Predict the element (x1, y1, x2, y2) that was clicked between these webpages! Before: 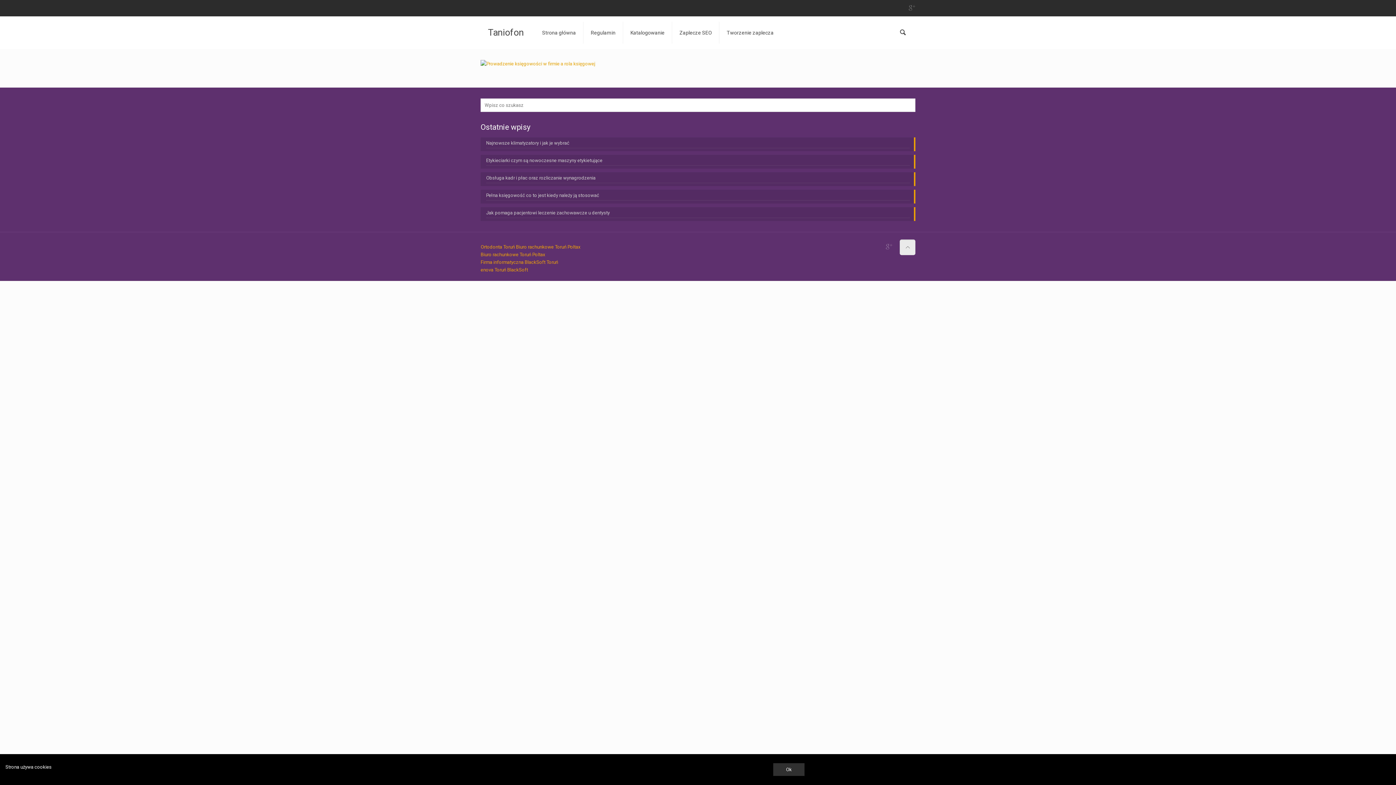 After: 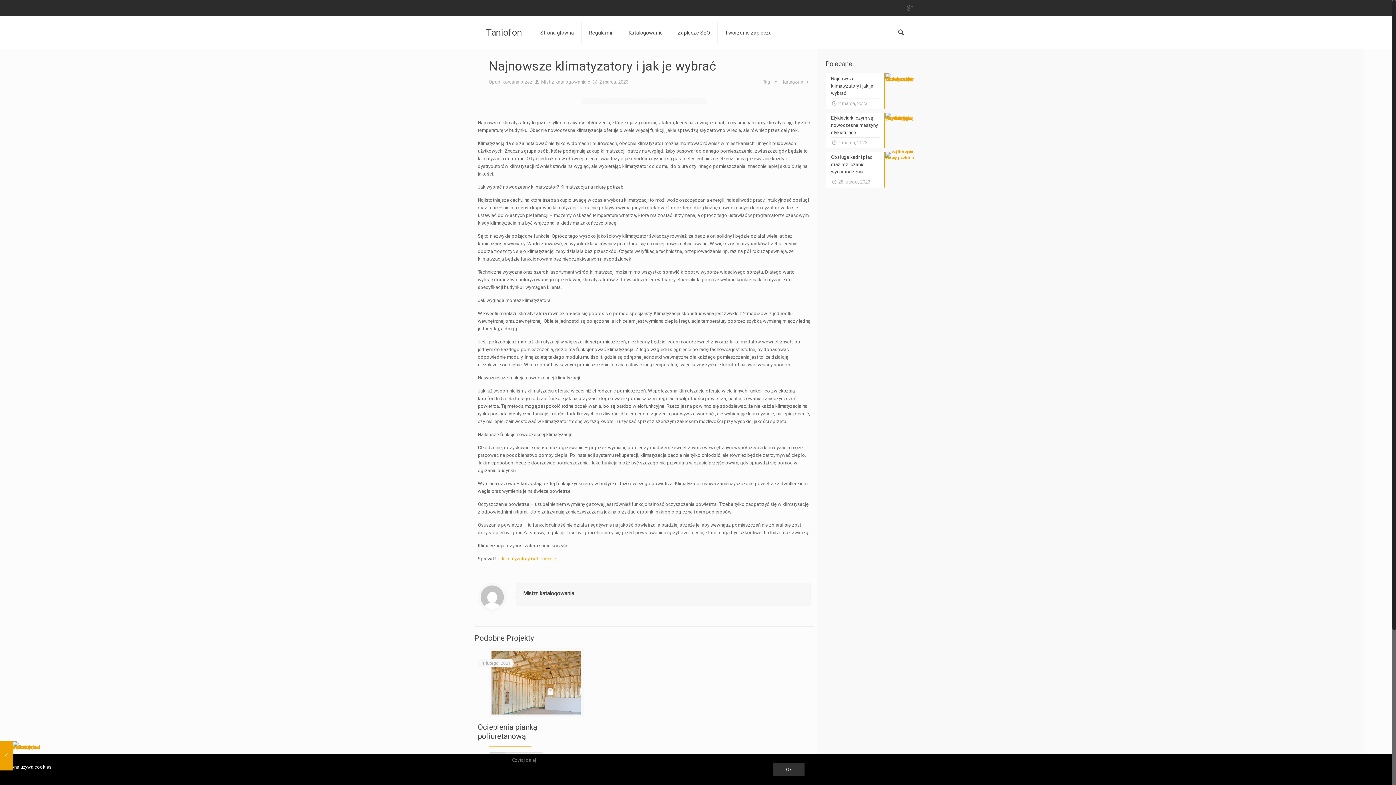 Action: label: Najnowsze klimatyzatory i jak je wybrać bbox: (486, 139, 910, 148)